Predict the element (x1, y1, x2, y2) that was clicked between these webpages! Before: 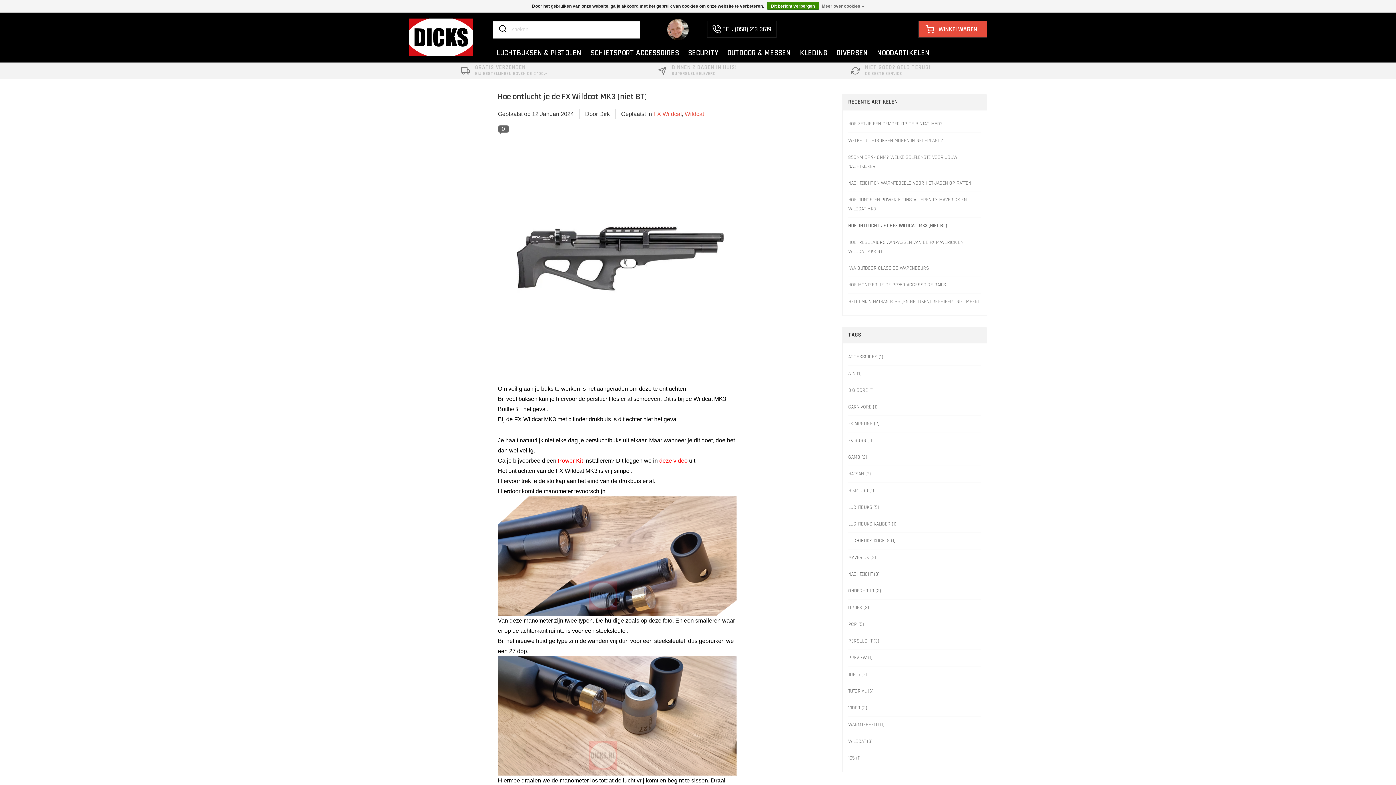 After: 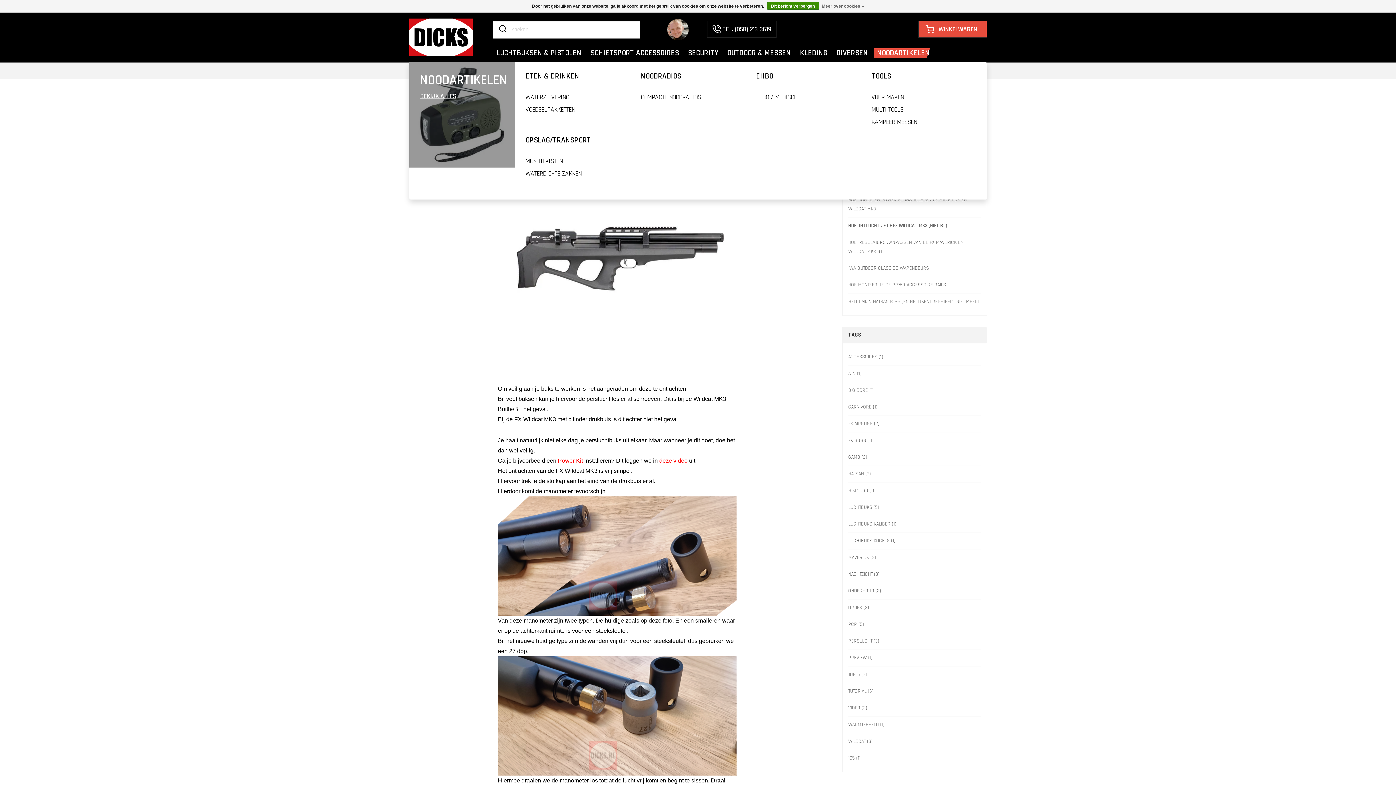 Action: bbox: (875, 47, 931, 58) label: NOODARTIKELEN